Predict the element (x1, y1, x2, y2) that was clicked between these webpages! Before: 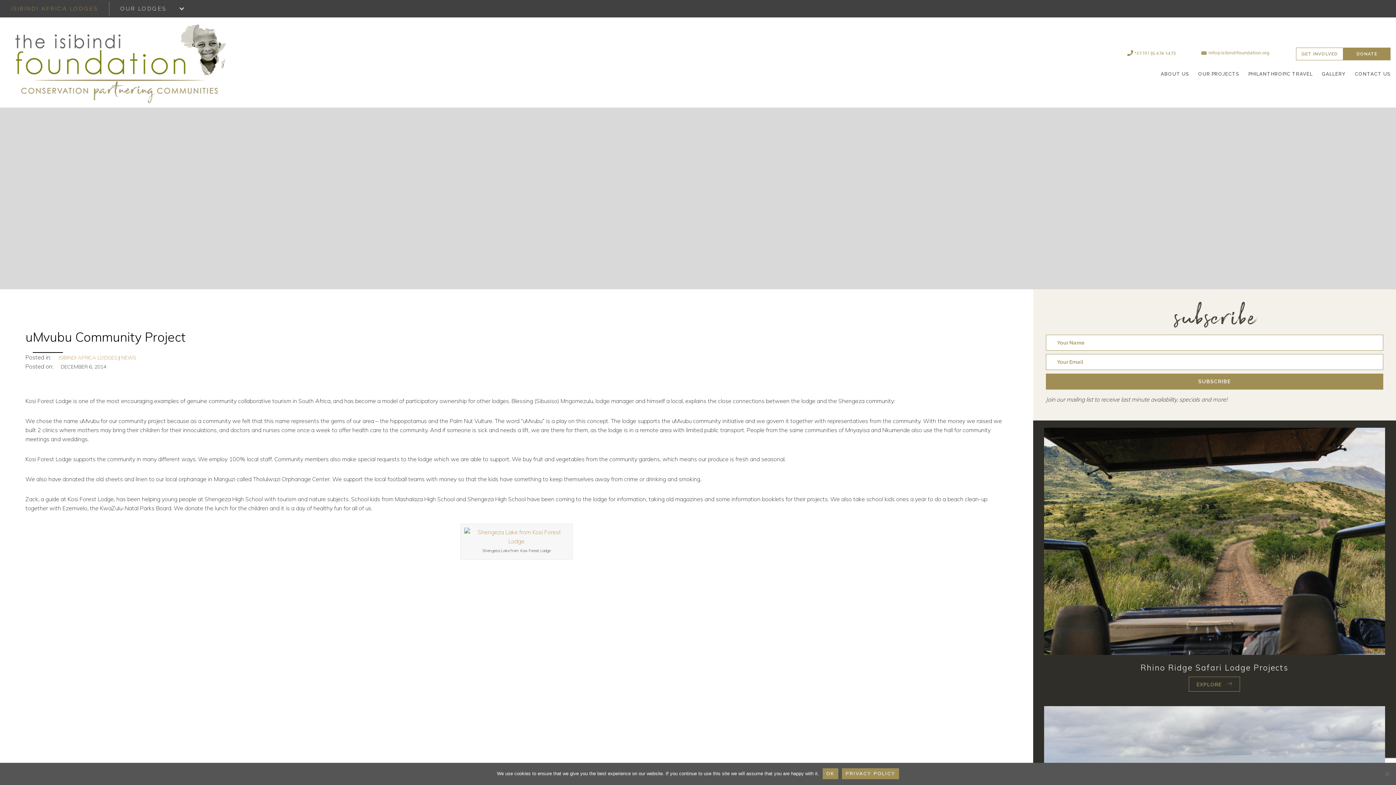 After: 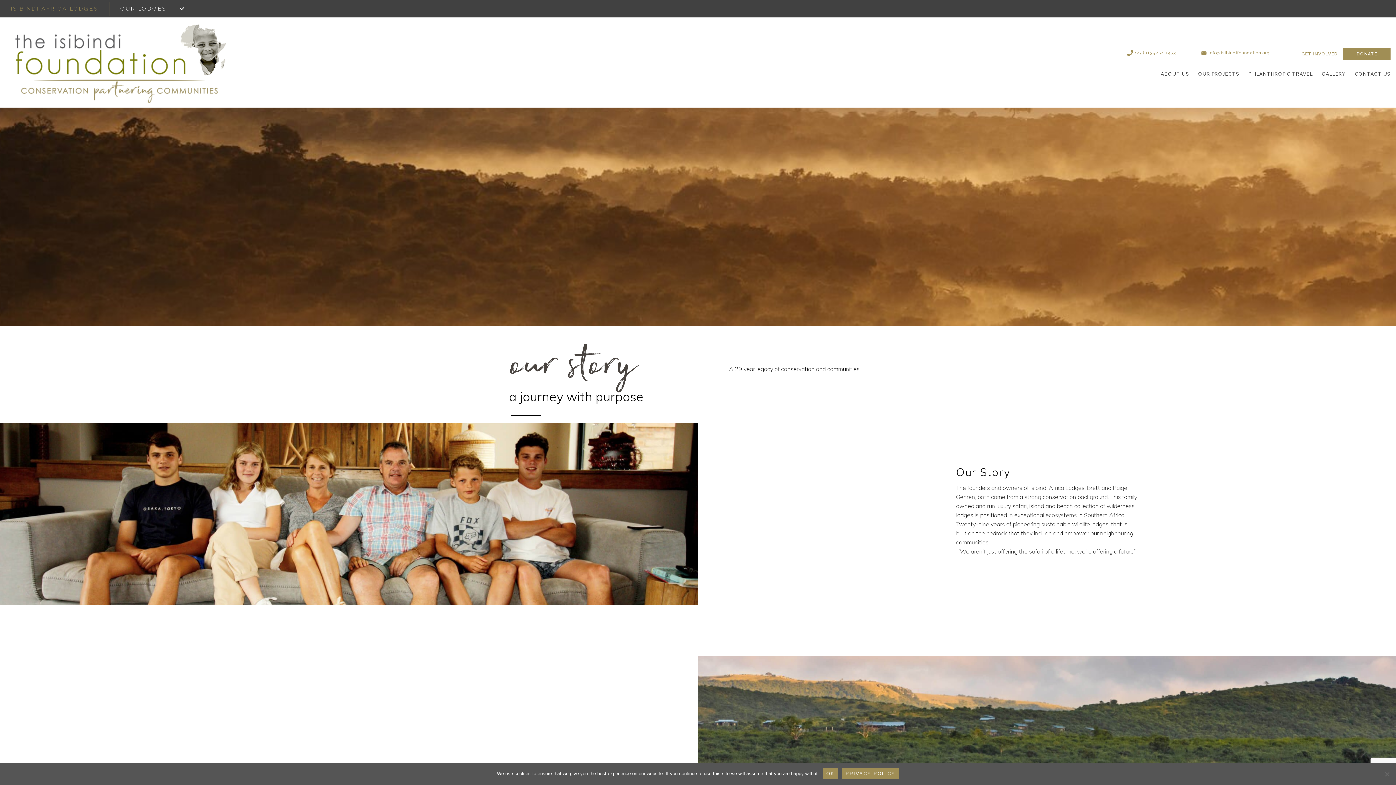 Action: label: ABOUT US bbox: (1159, 67, 1191, 81)